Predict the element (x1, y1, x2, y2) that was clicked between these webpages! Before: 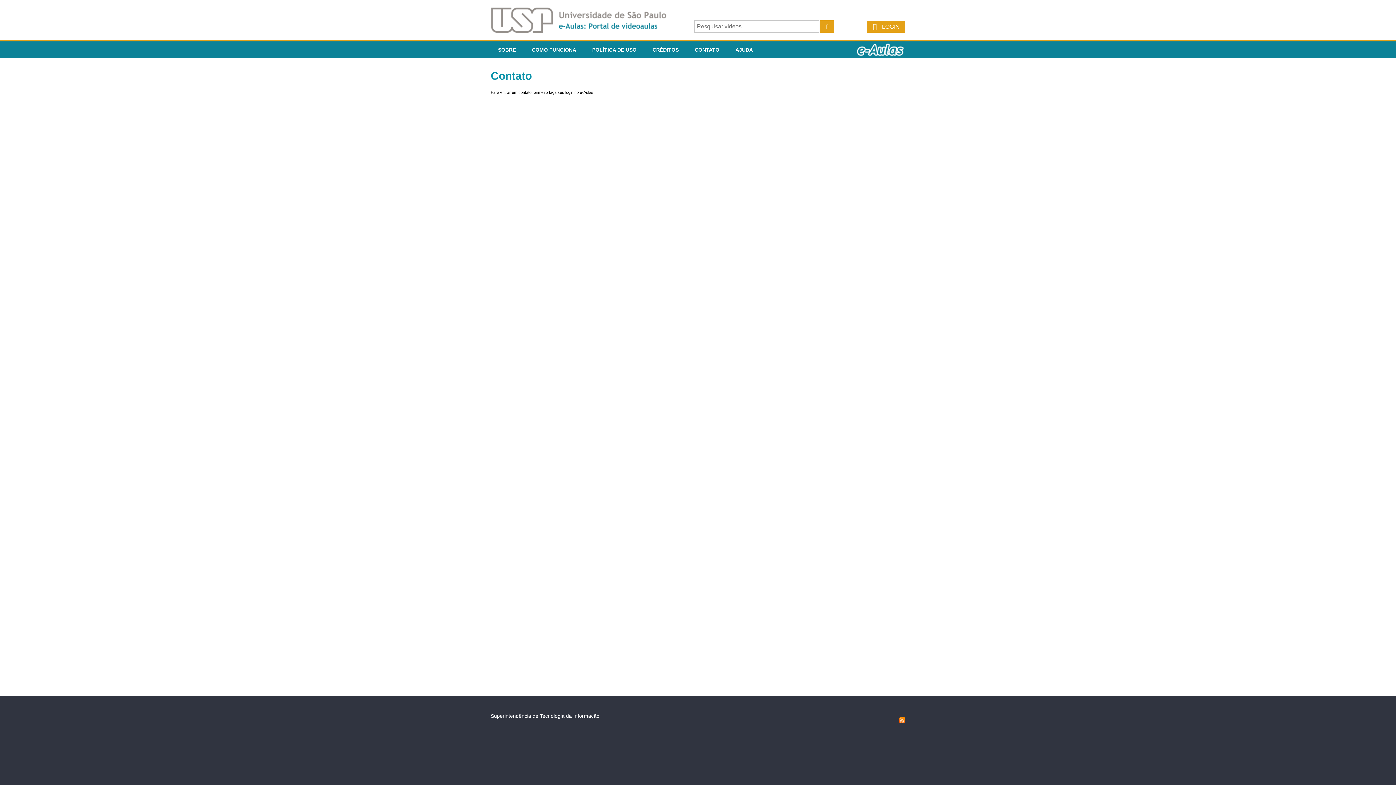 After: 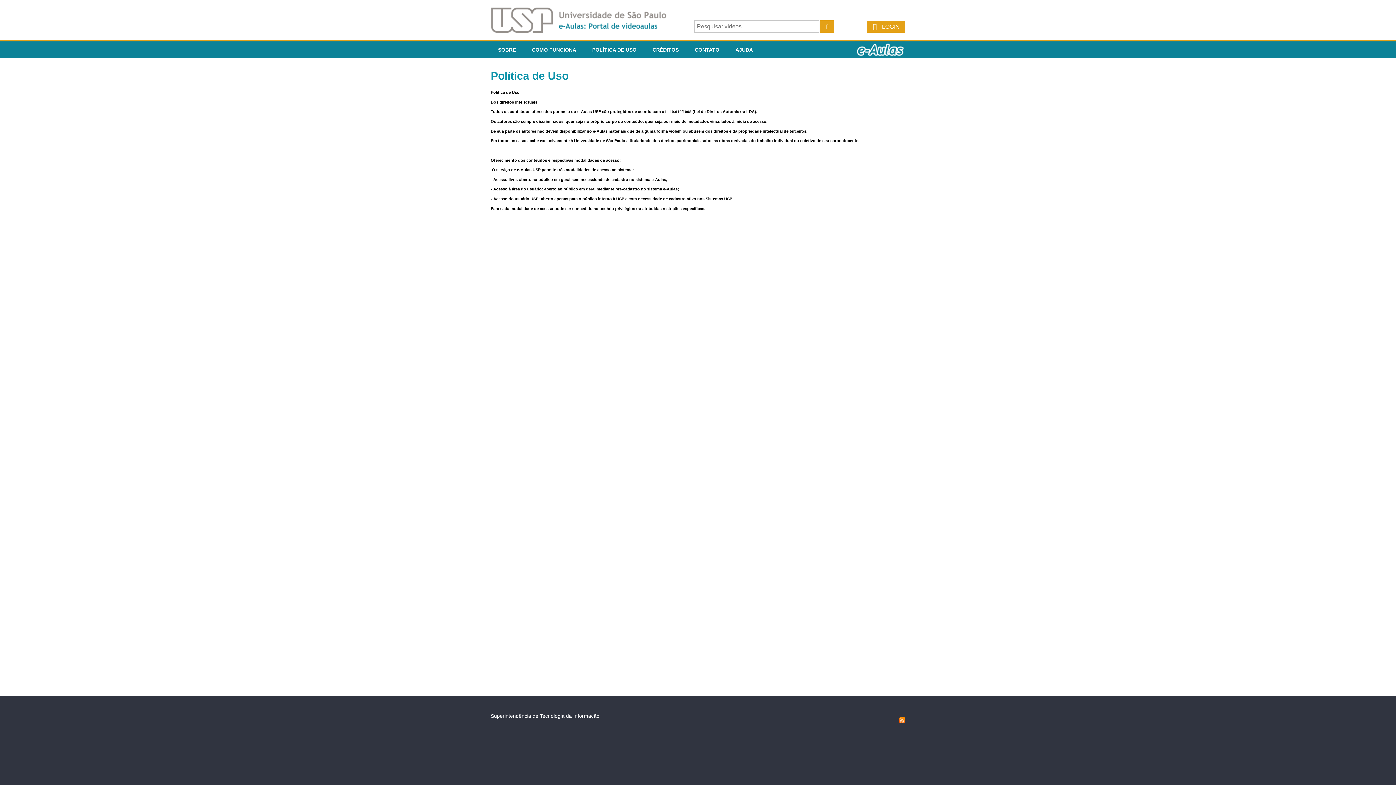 Action: label: POLÍTICA DE USO bbox: (585, 41, 644, 58)